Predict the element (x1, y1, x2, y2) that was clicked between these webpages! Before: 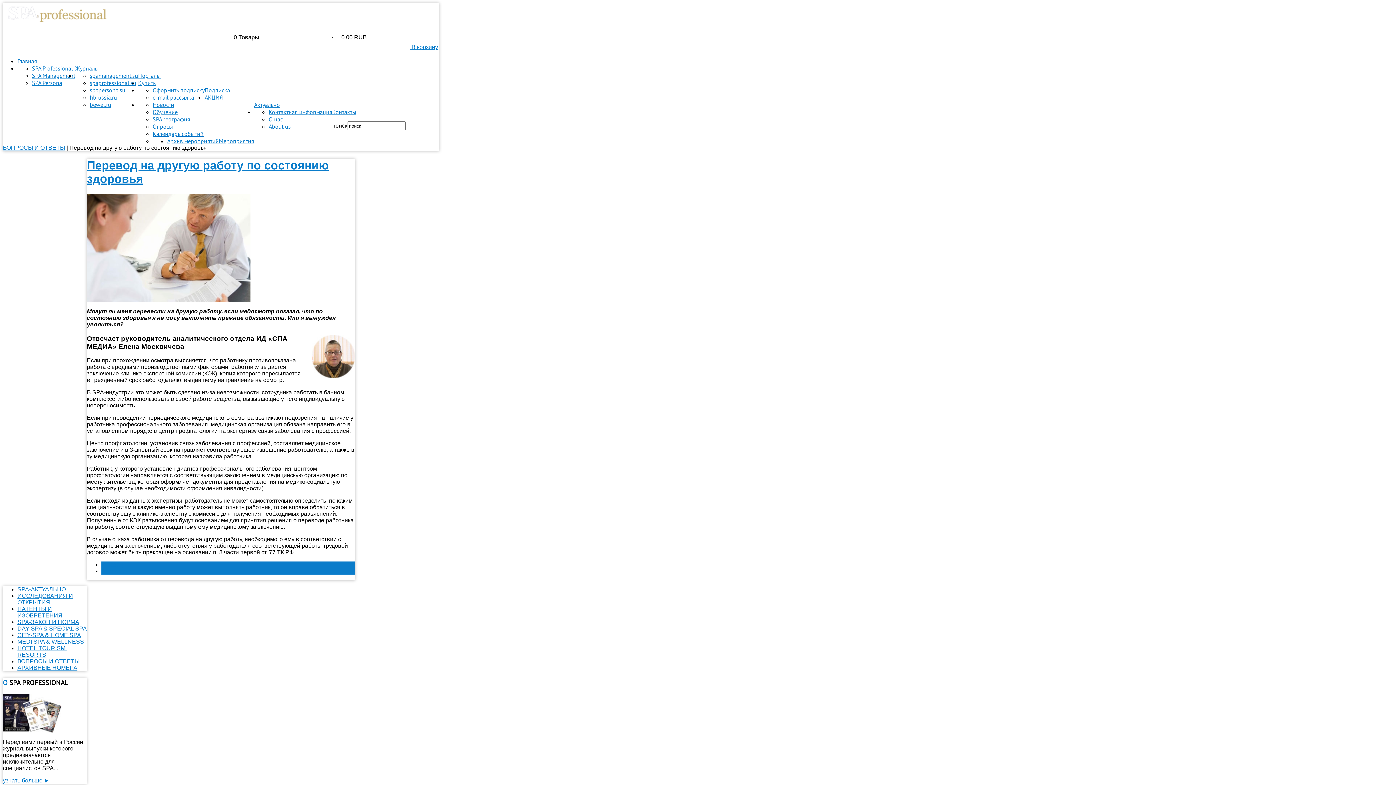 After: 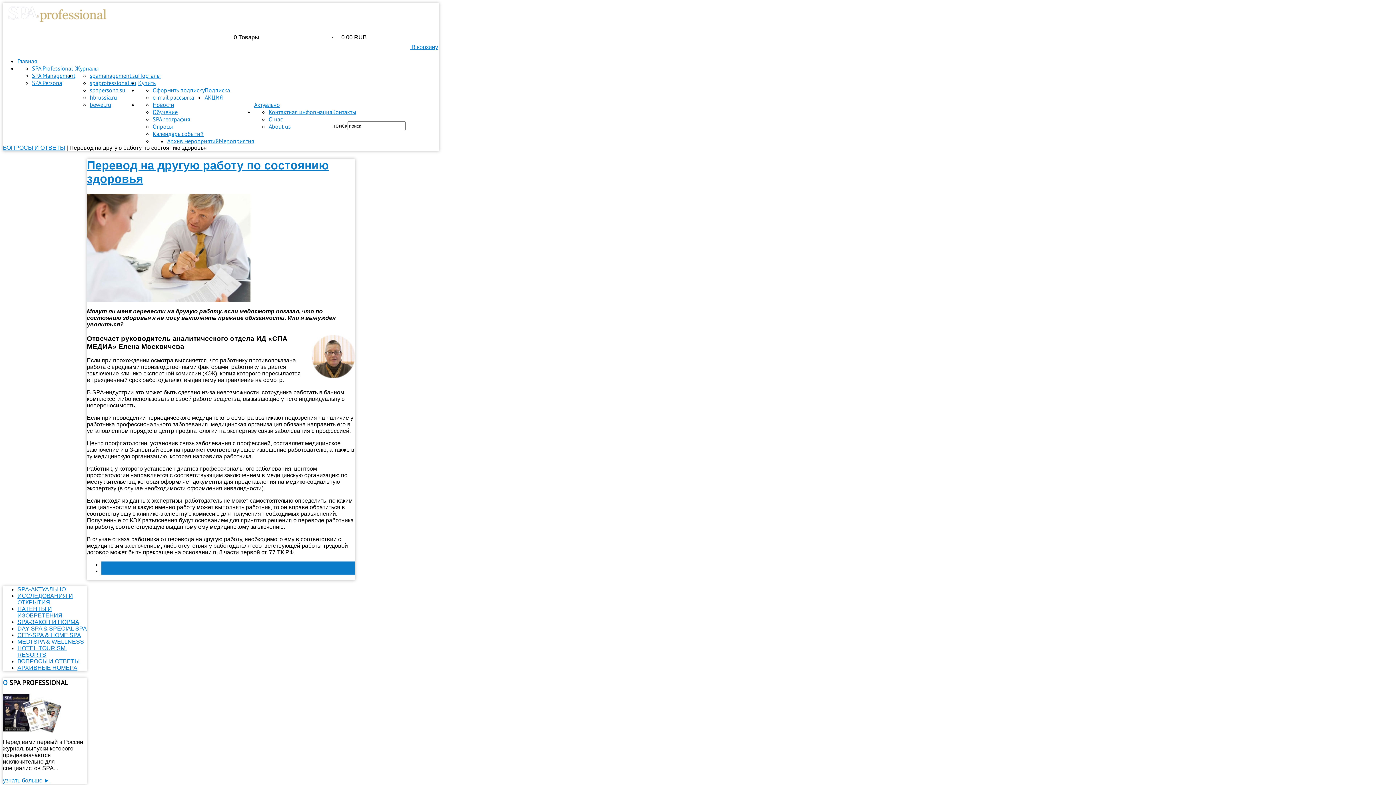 Action: label: spapersona.su bbox: (89, 86, 125, 93)